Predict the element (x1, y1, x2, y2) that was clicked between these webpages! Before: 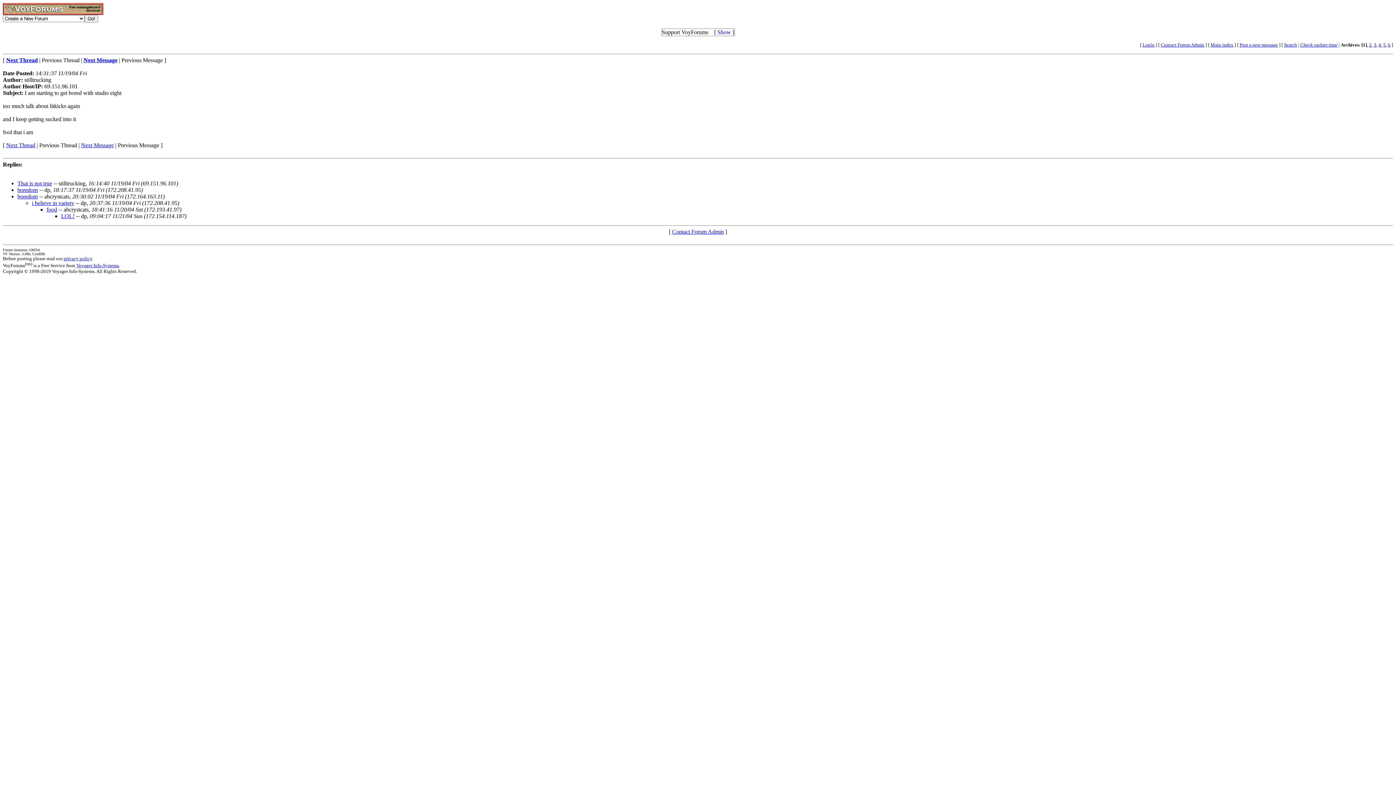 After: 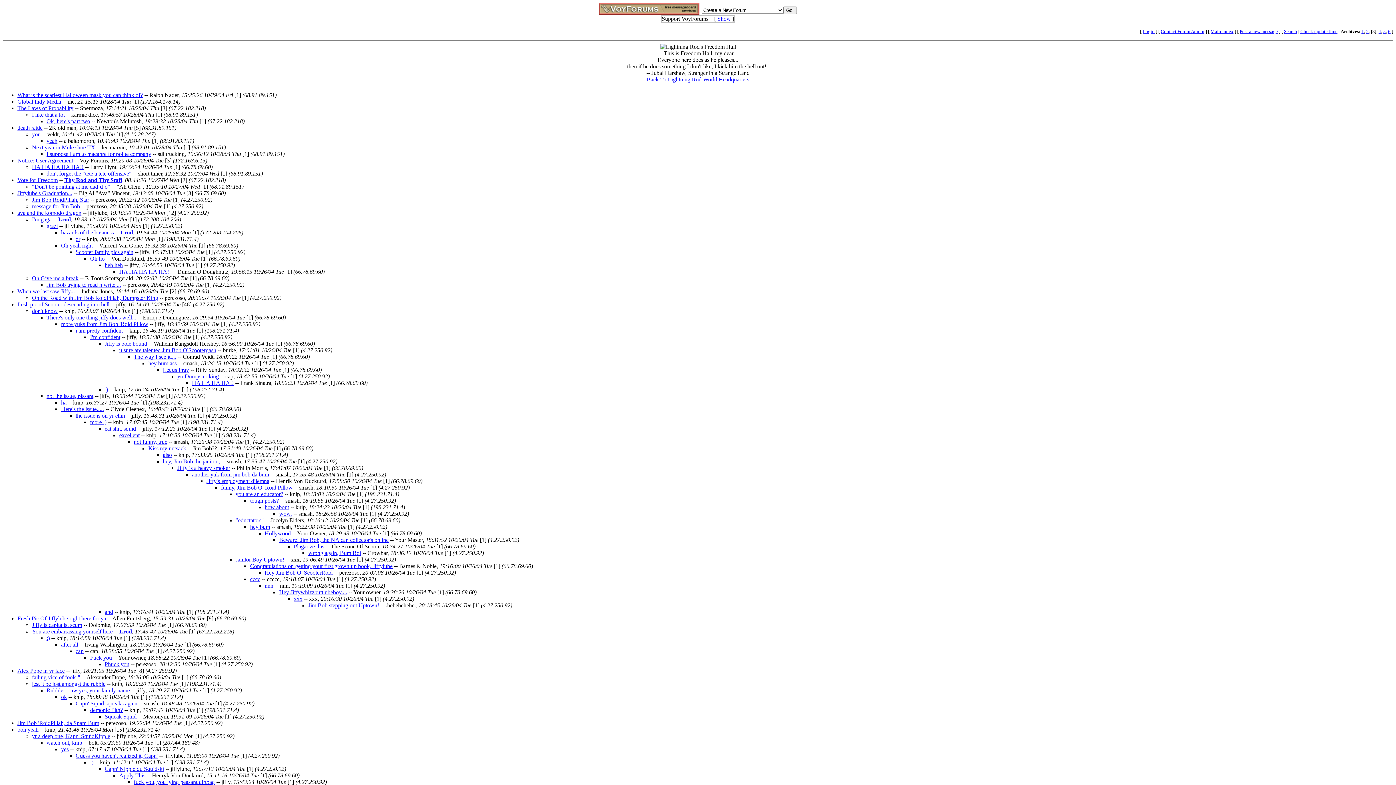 Action: label: 3 bbox: (1374, 42, 1376, 47)